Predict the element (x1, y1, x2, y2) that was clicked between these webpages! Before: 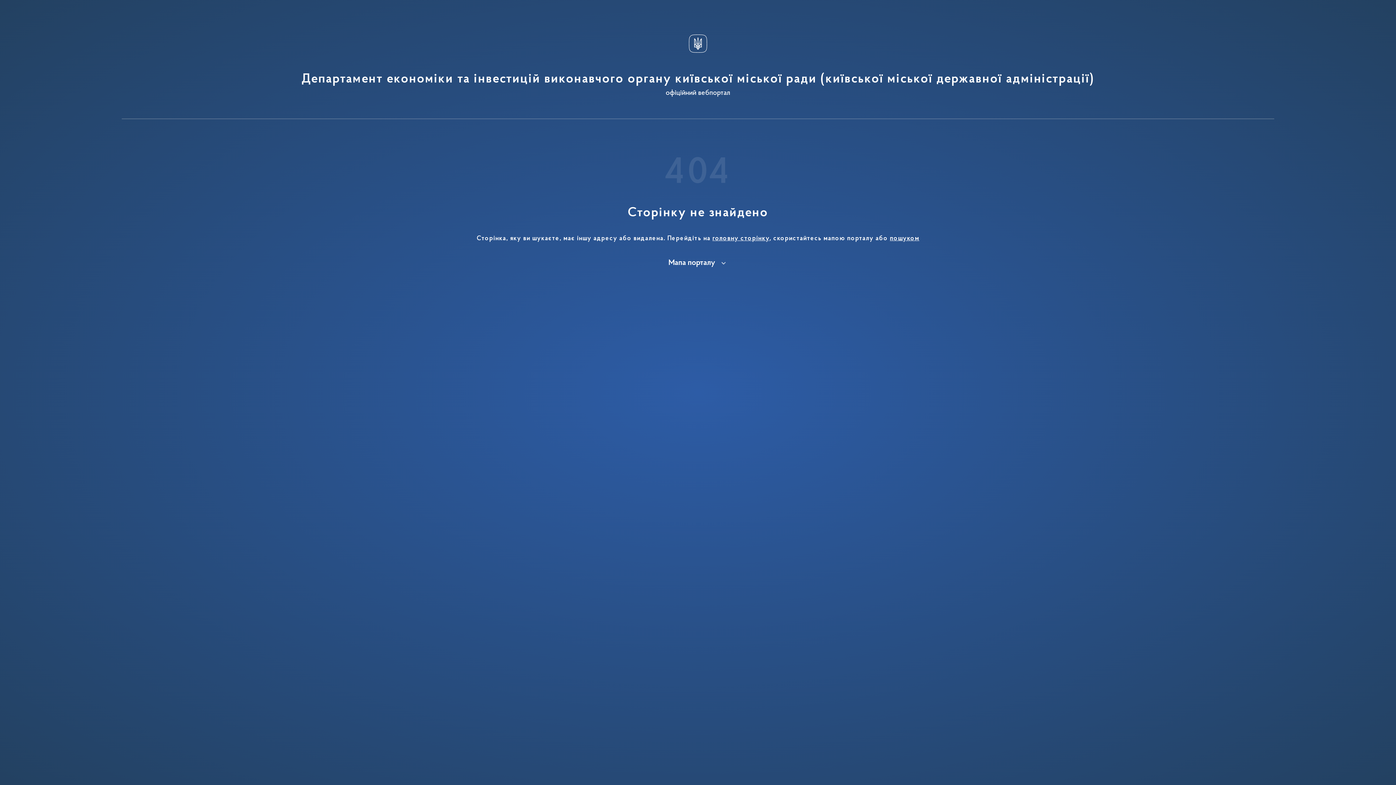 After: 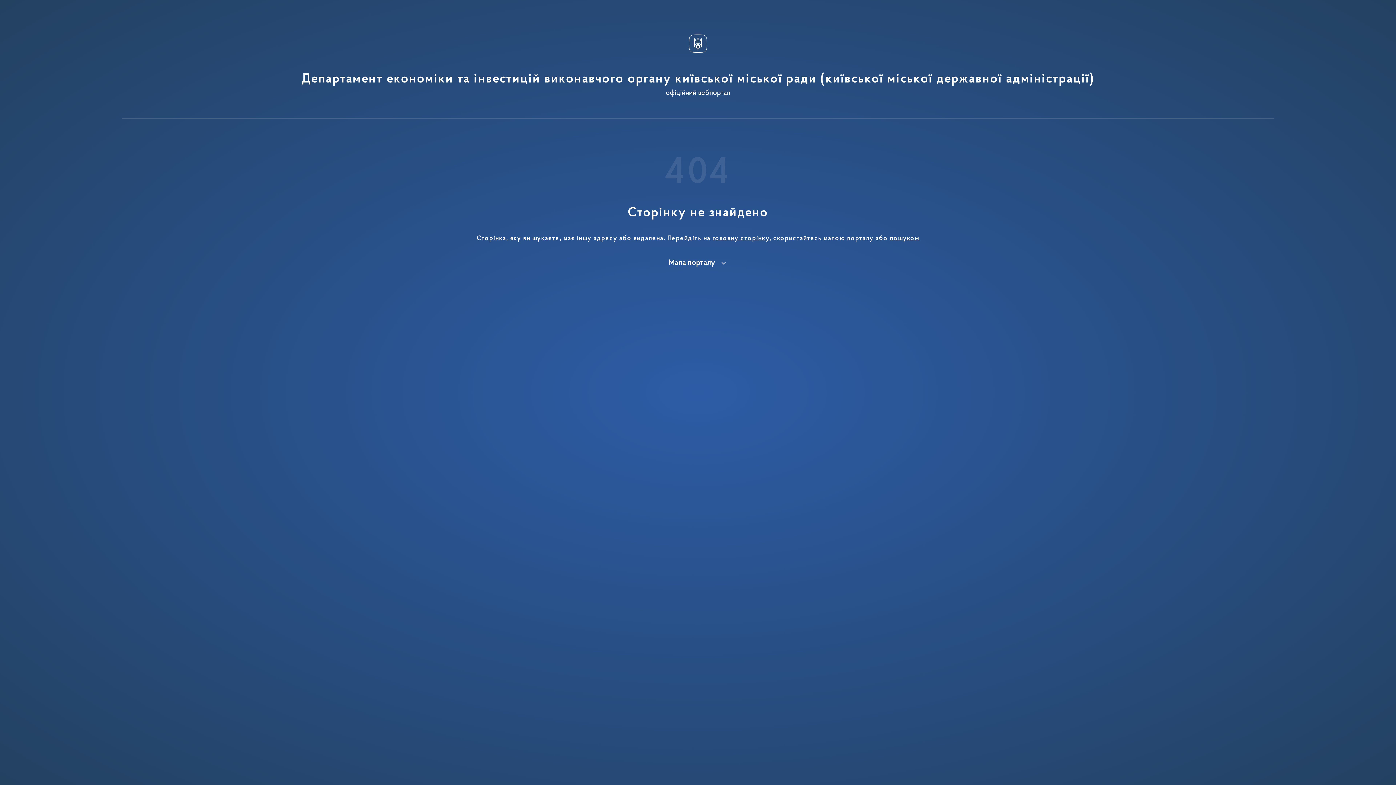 Action: bbox: (890, 235, 919, 242) label: пошуком